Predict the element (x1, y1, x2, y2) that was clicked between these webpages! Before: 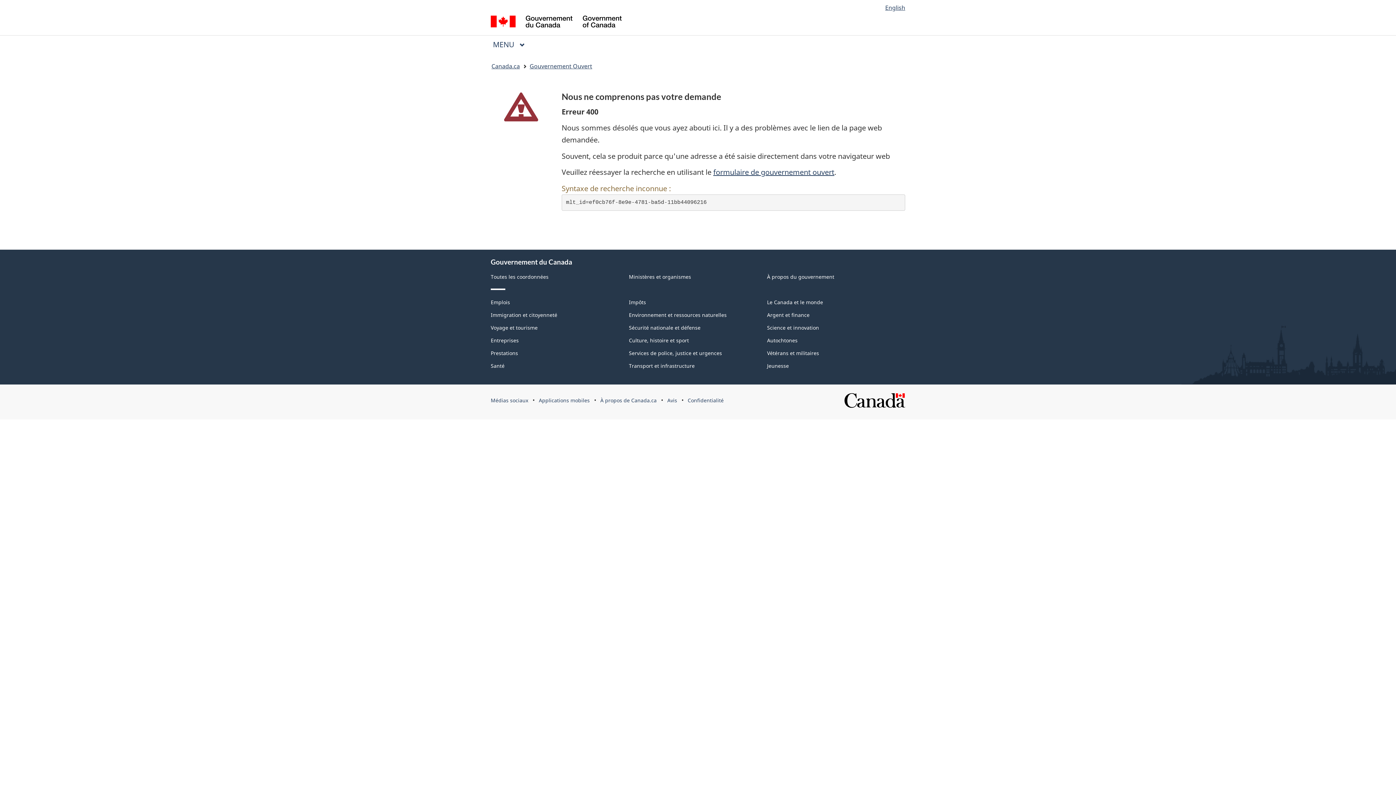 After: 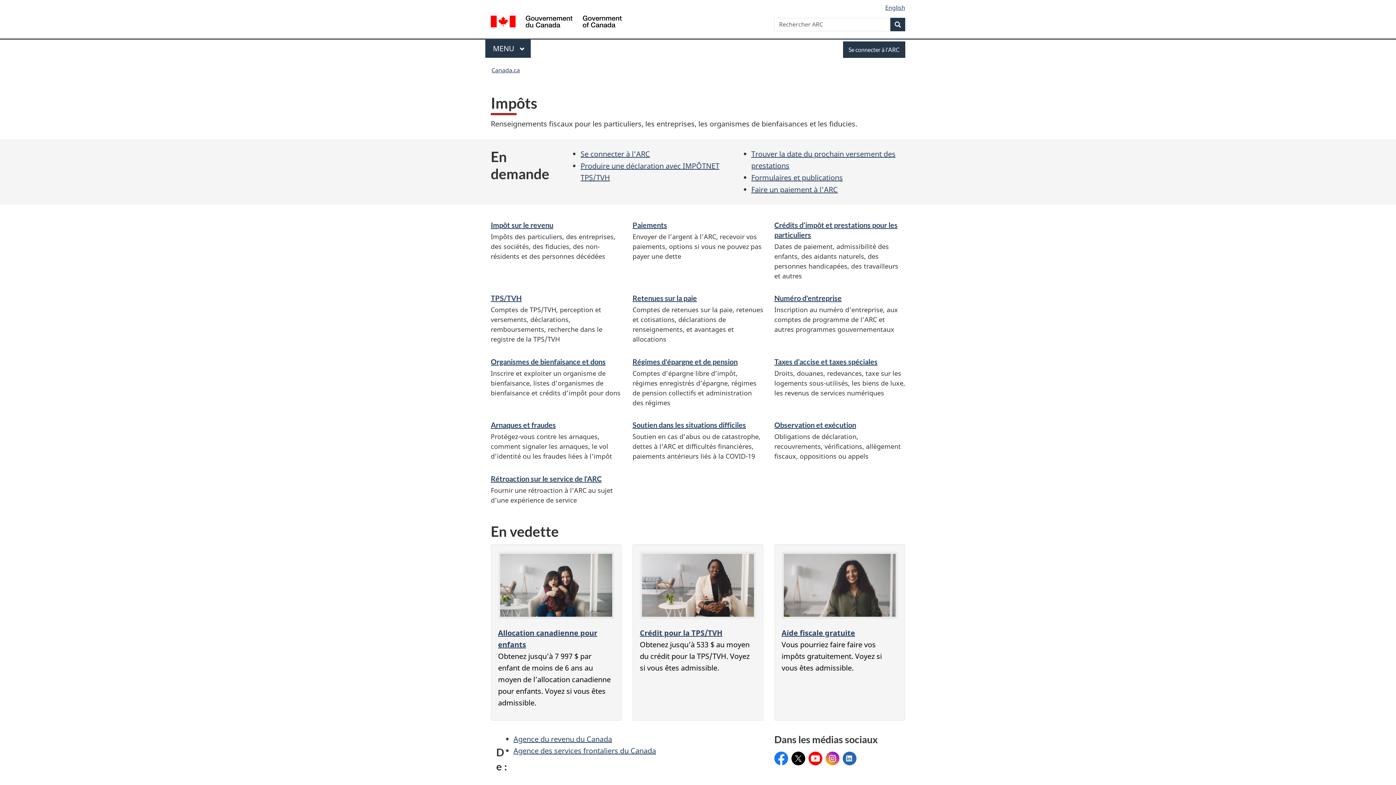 Action: bbox: (629, 298, 646, 305) label: Impôts